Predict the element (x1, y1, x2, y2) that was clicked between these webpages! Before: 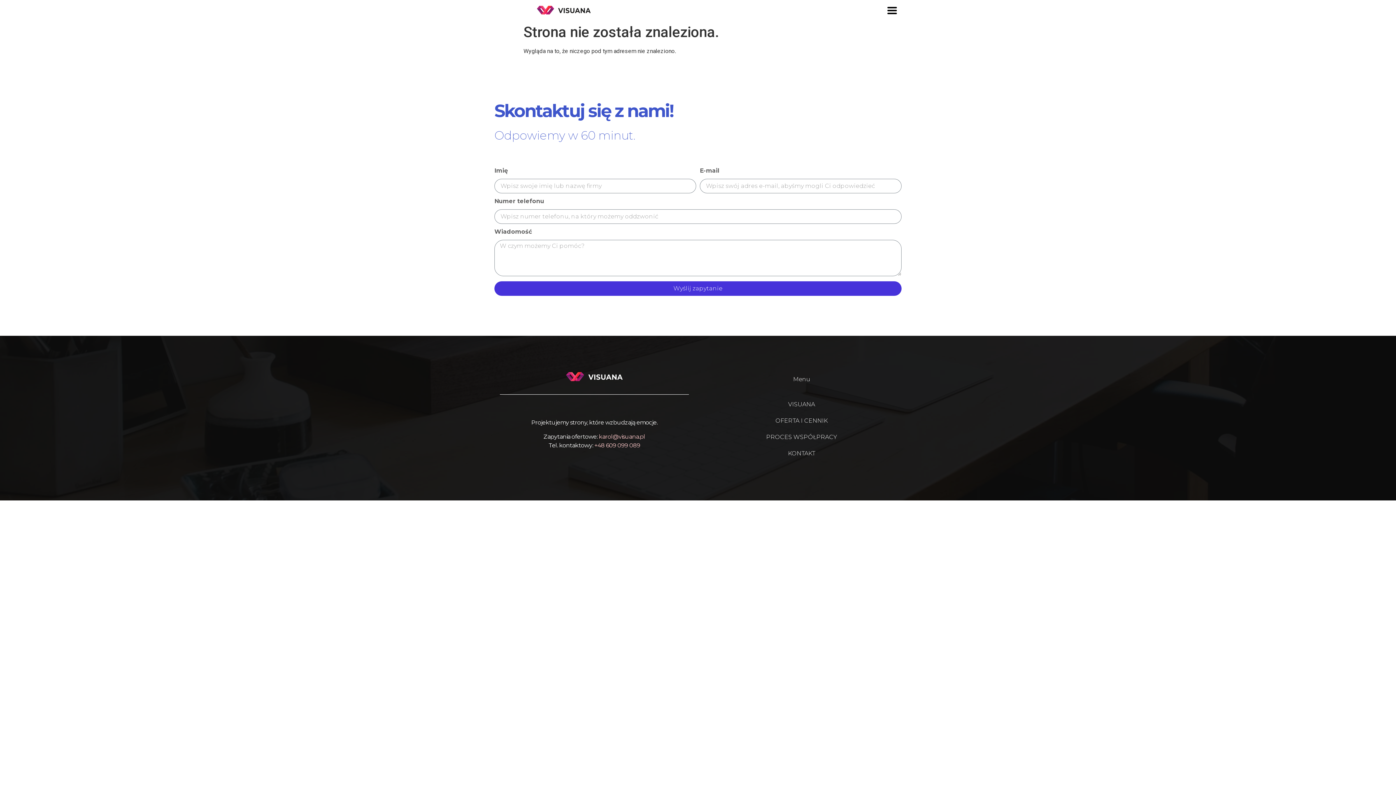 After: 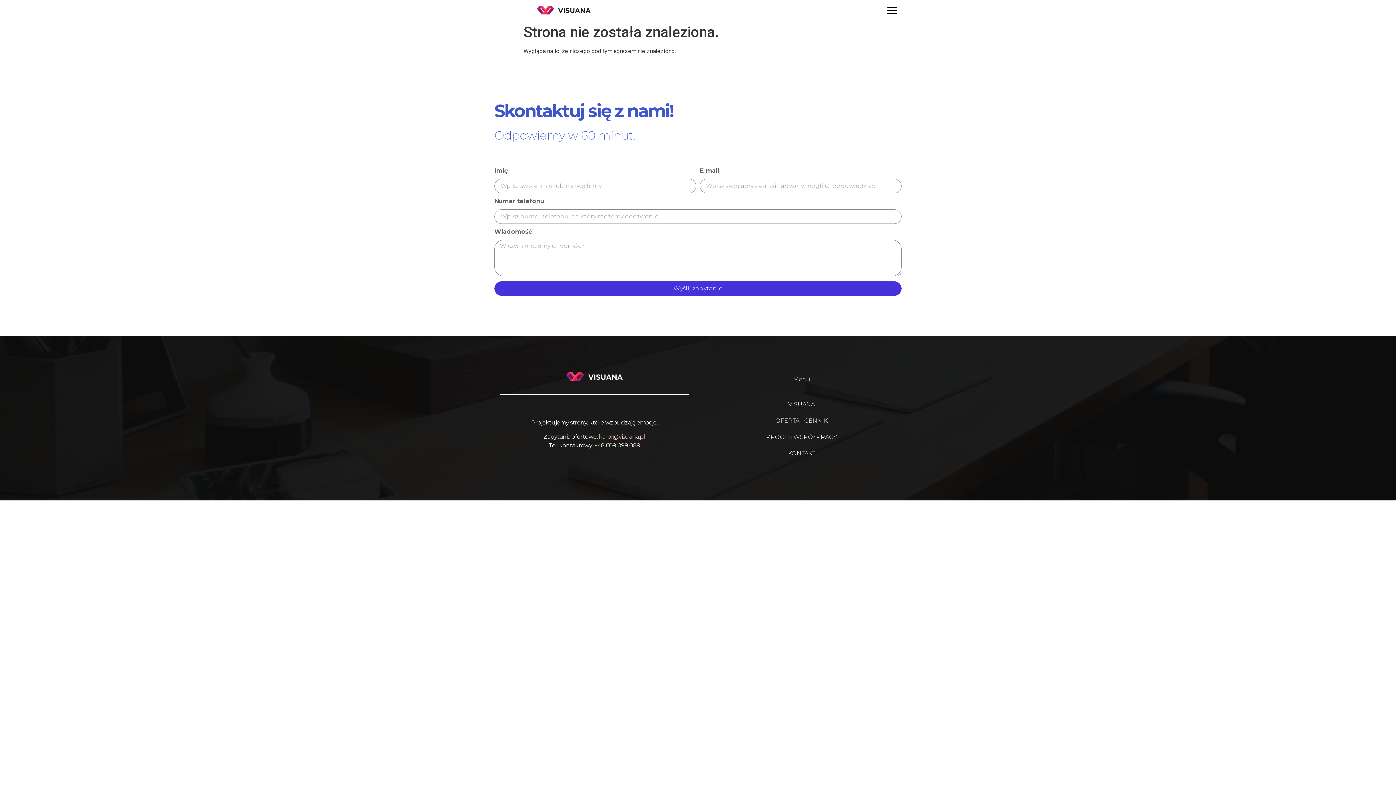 Action: label: +48 609 099 089 bbox: (594, 442, 640, 449)